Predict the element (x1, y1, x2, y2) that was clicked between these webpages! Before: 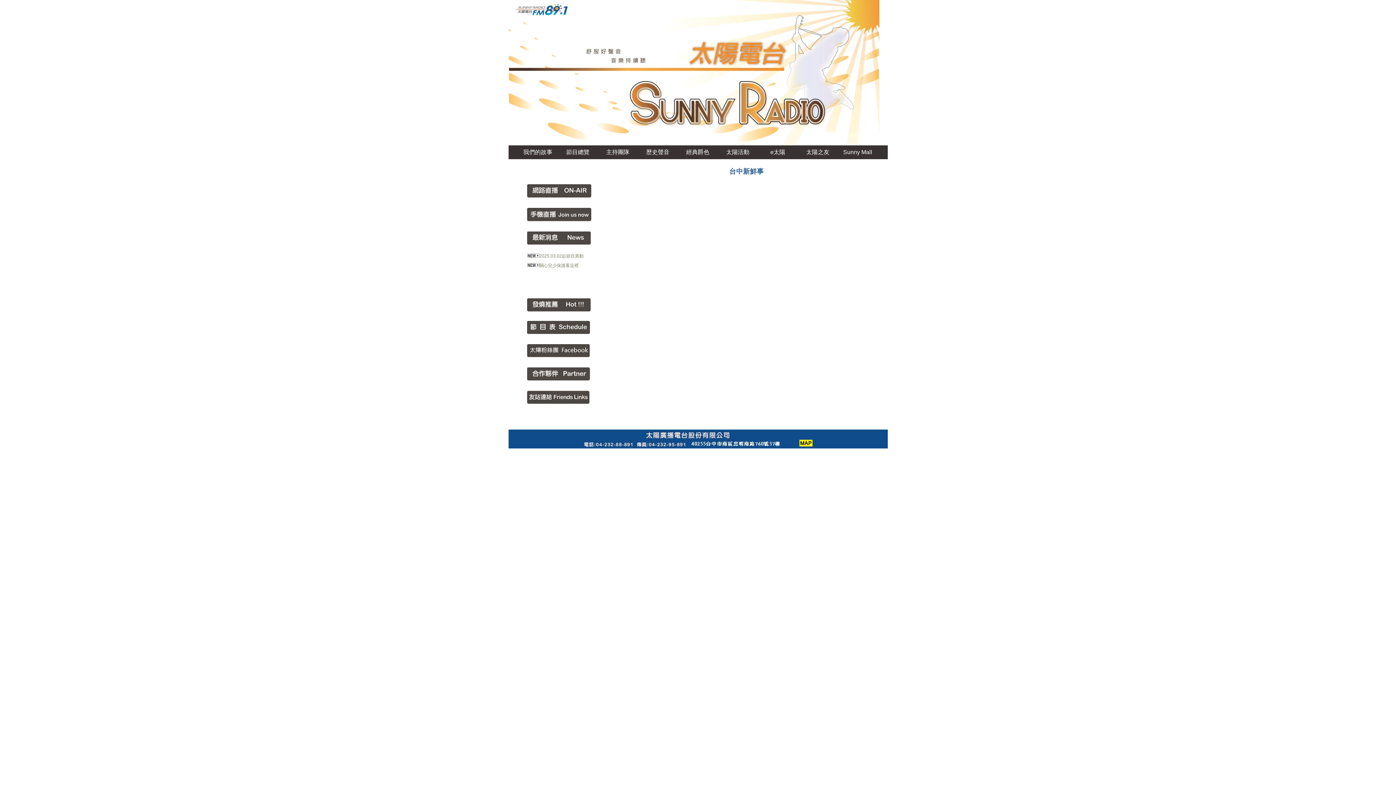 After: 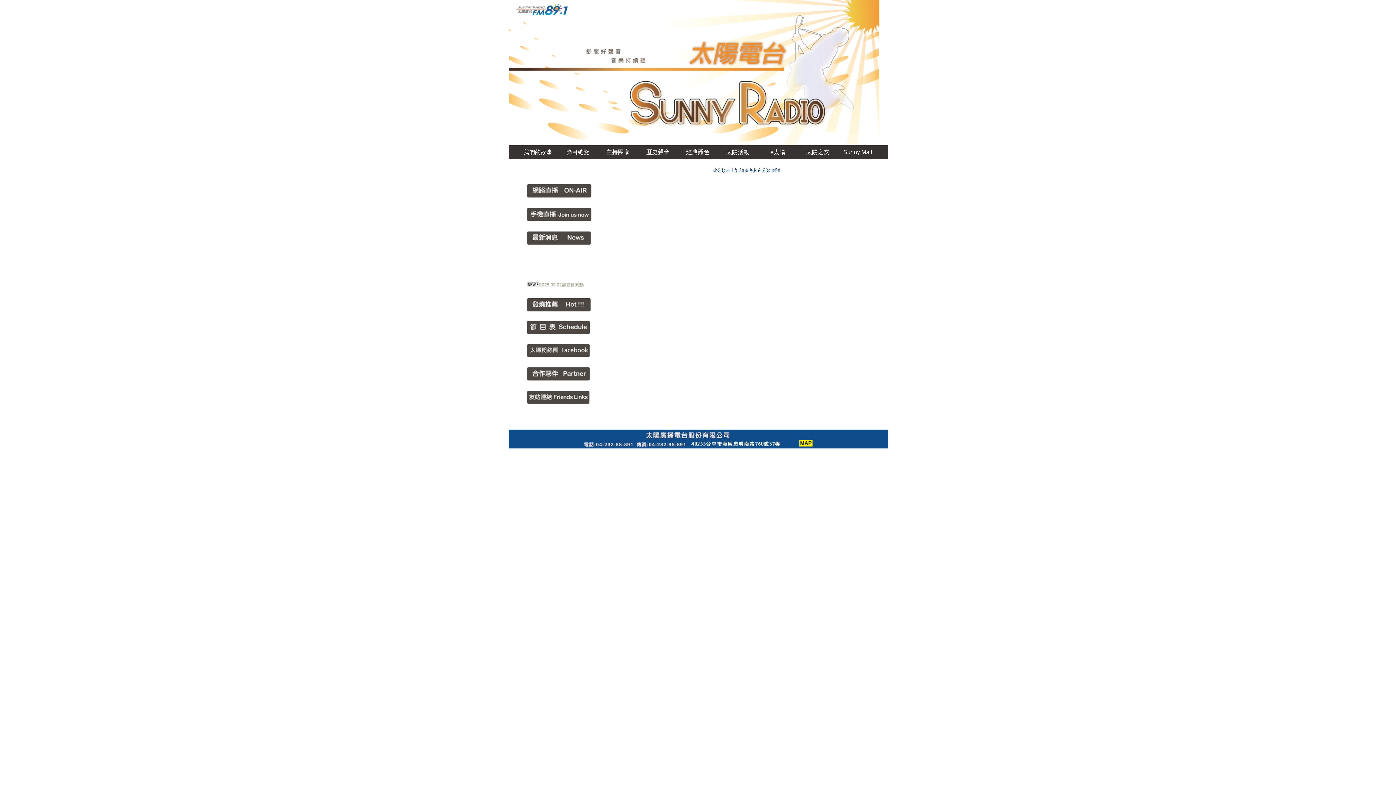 Action: label: 經典爵色 bbox: (678, 145, 718, 159)